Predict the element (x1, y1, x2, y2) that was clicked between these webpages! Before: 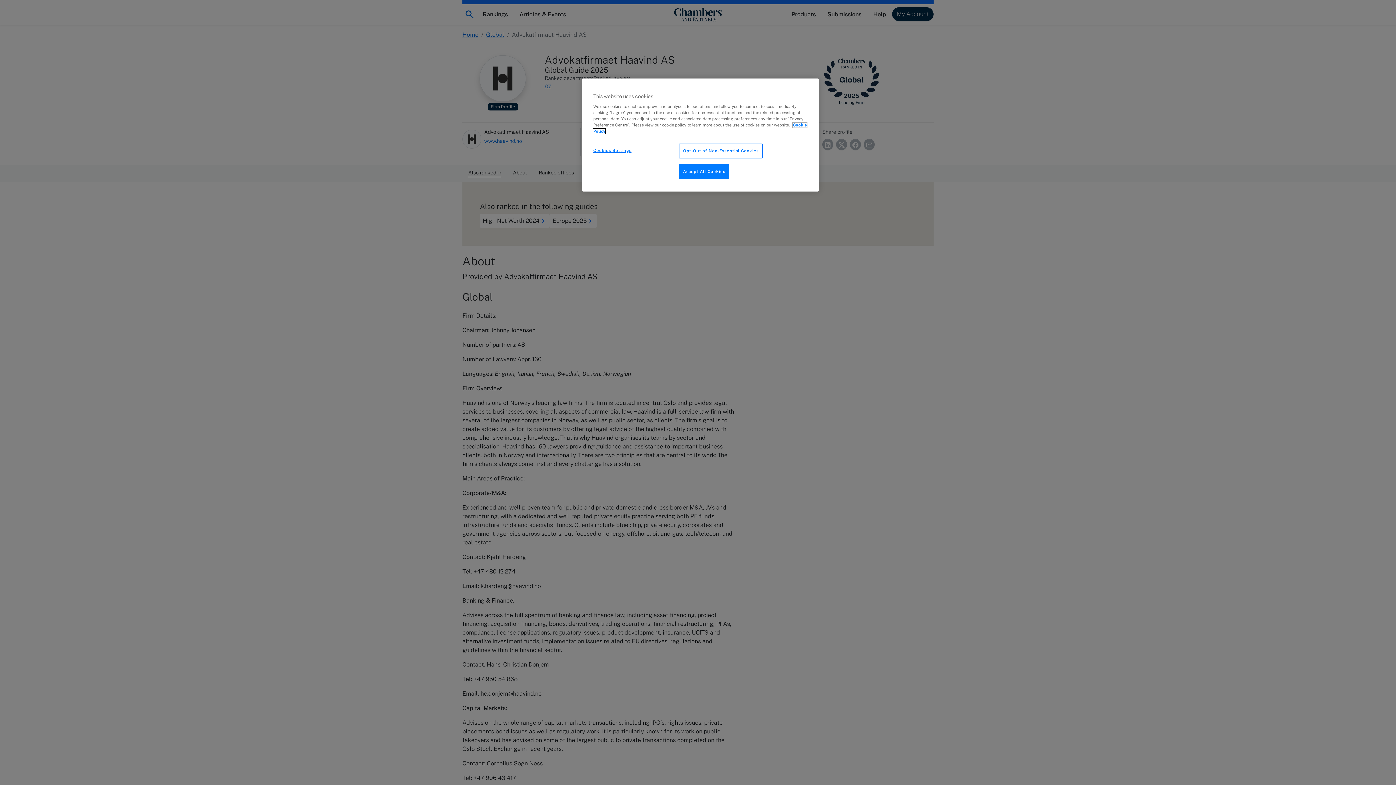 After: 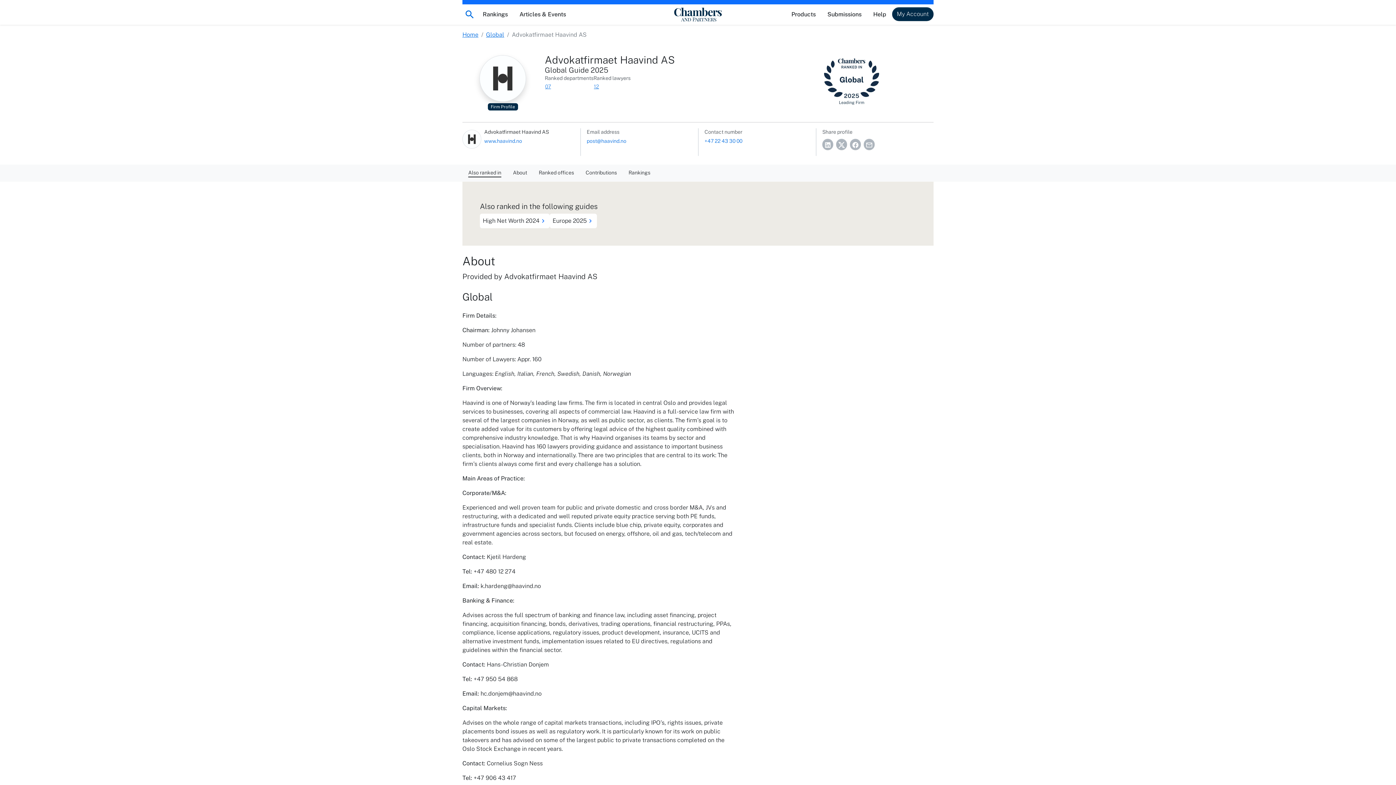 Action: bbox: (679, 143, 762, 158) label: Opt-Out of Non-Essential Cookies